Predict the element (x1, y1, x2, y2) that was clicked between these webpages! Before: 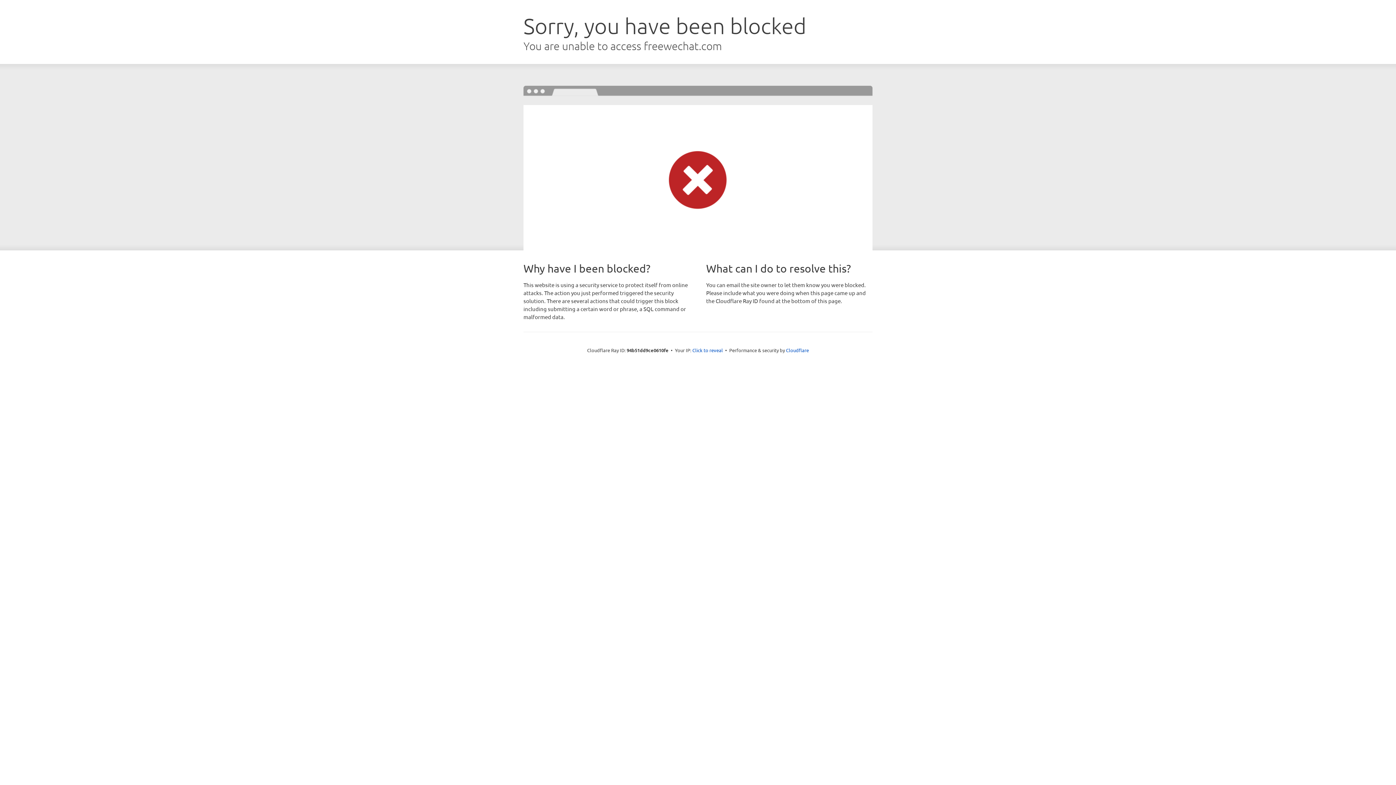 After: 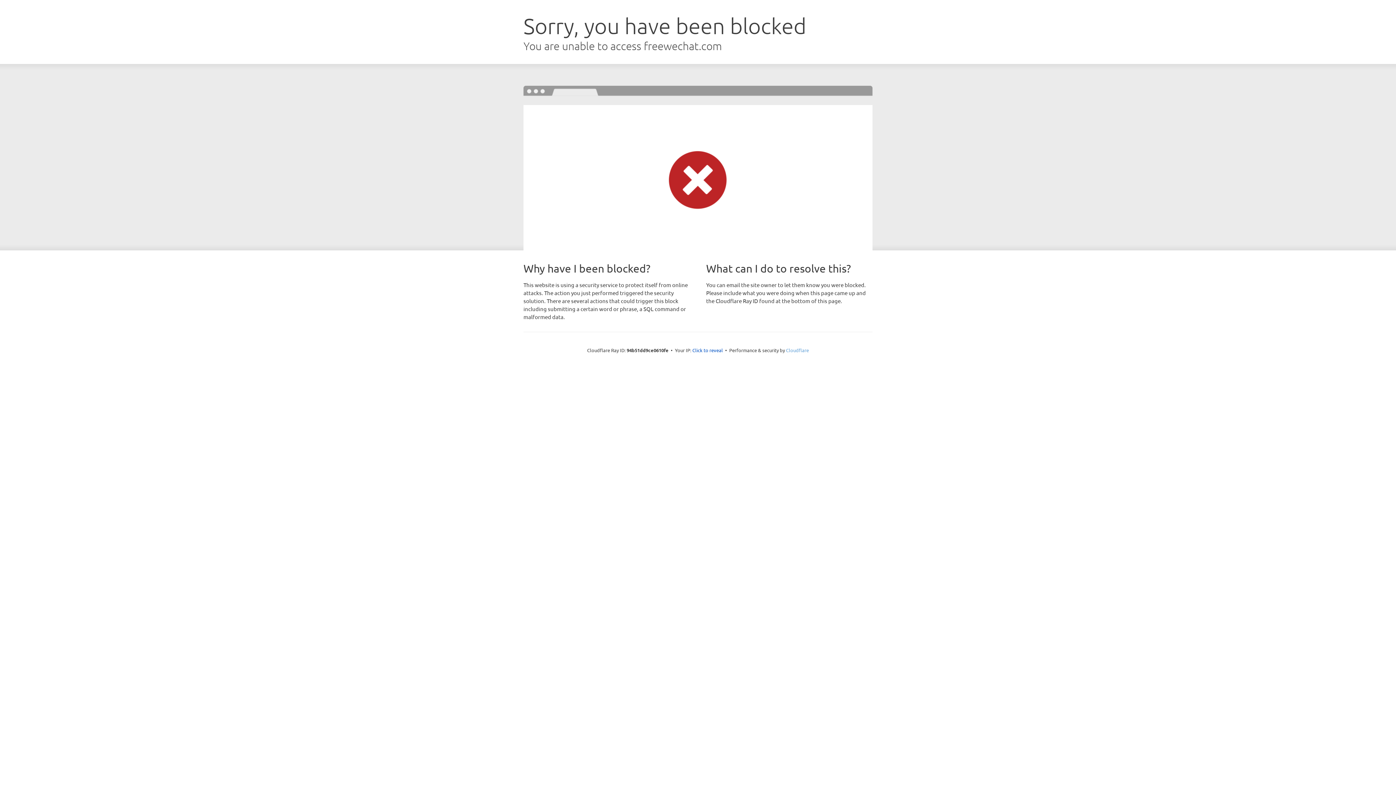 Action: bbox: (786, 347, 809, 353) label: Cloudflare